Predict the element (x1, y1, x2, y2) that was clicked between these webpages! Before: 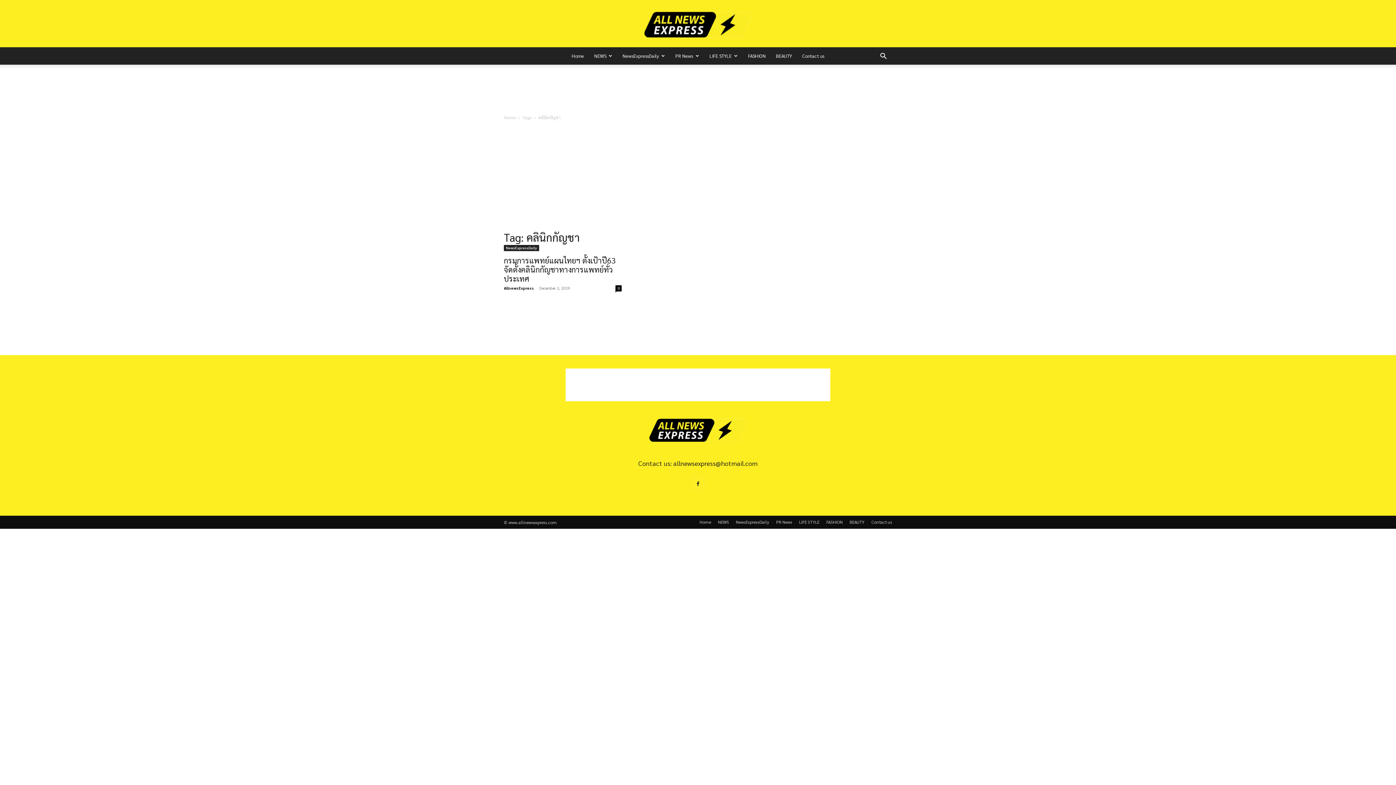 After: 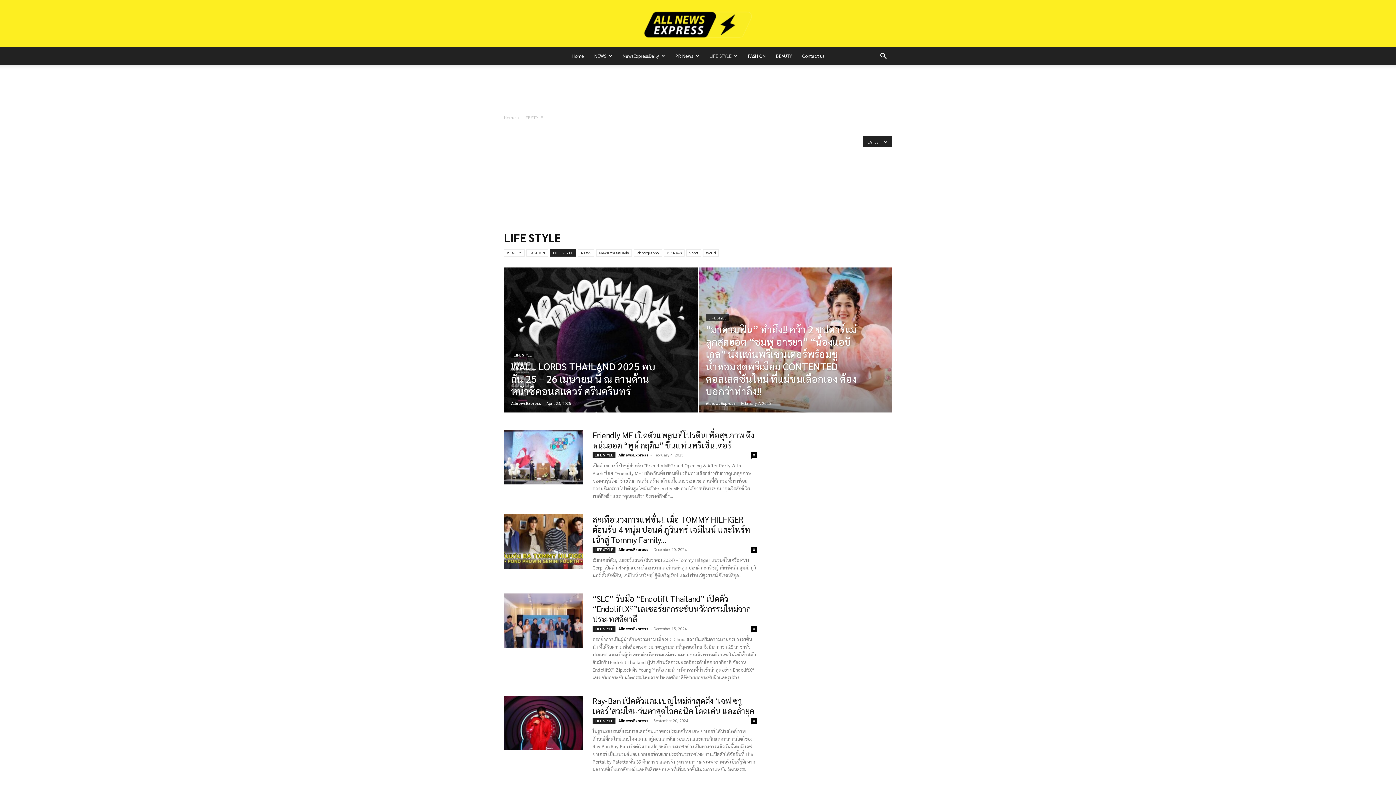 Action: bbox: (799, 539, 819, 545) label: LIFE STYLE